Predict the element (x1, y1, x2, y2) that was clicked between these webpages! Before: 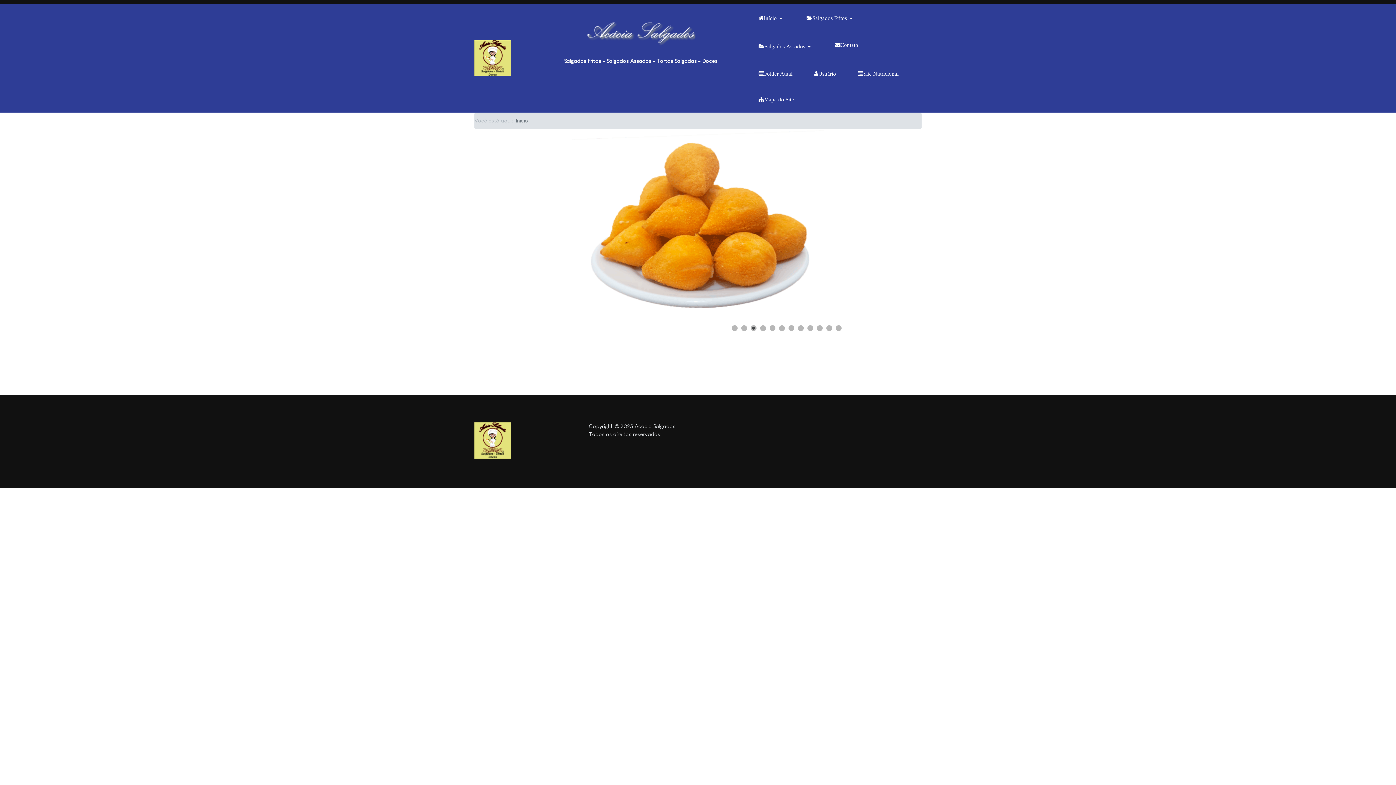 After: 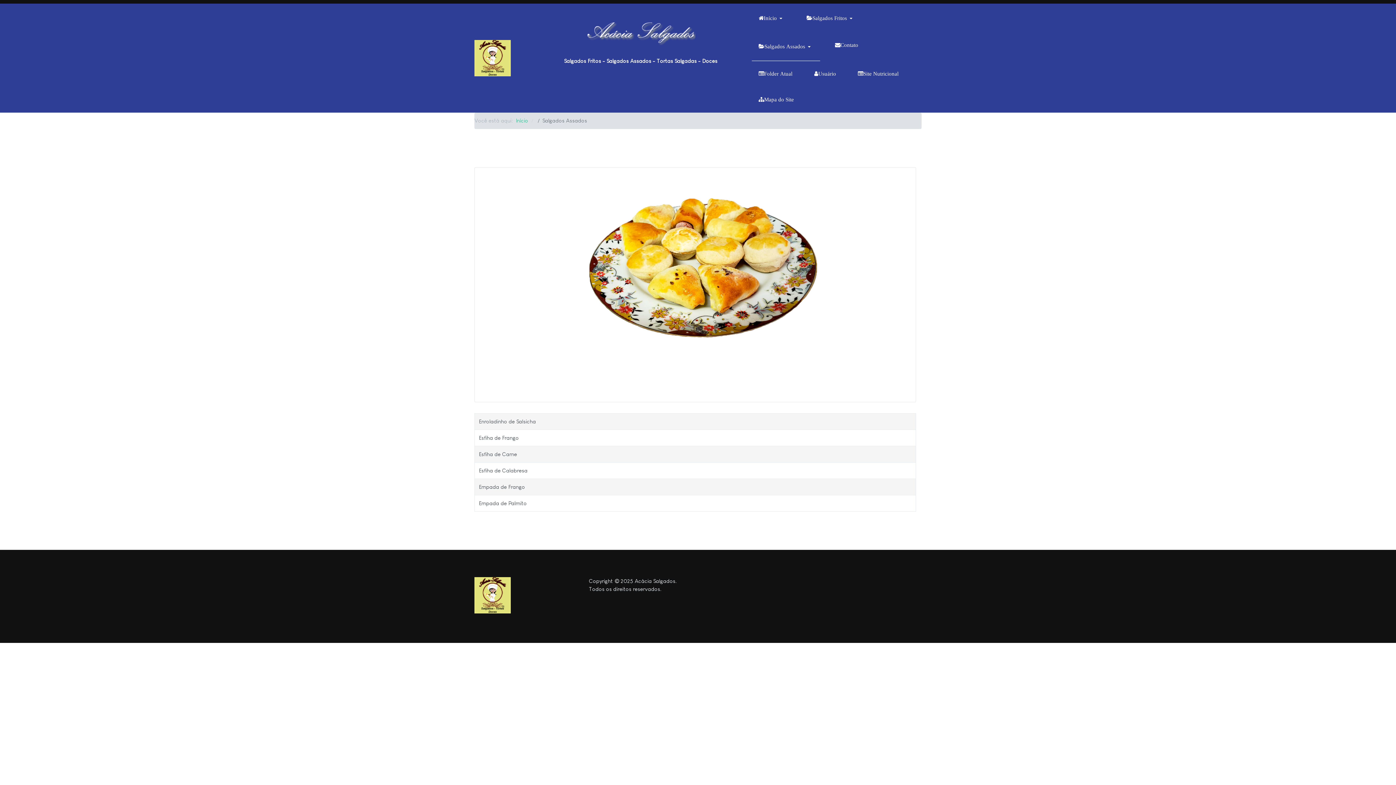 Action: label: Salgados Assados bbox: (752, 32, 820, 60)